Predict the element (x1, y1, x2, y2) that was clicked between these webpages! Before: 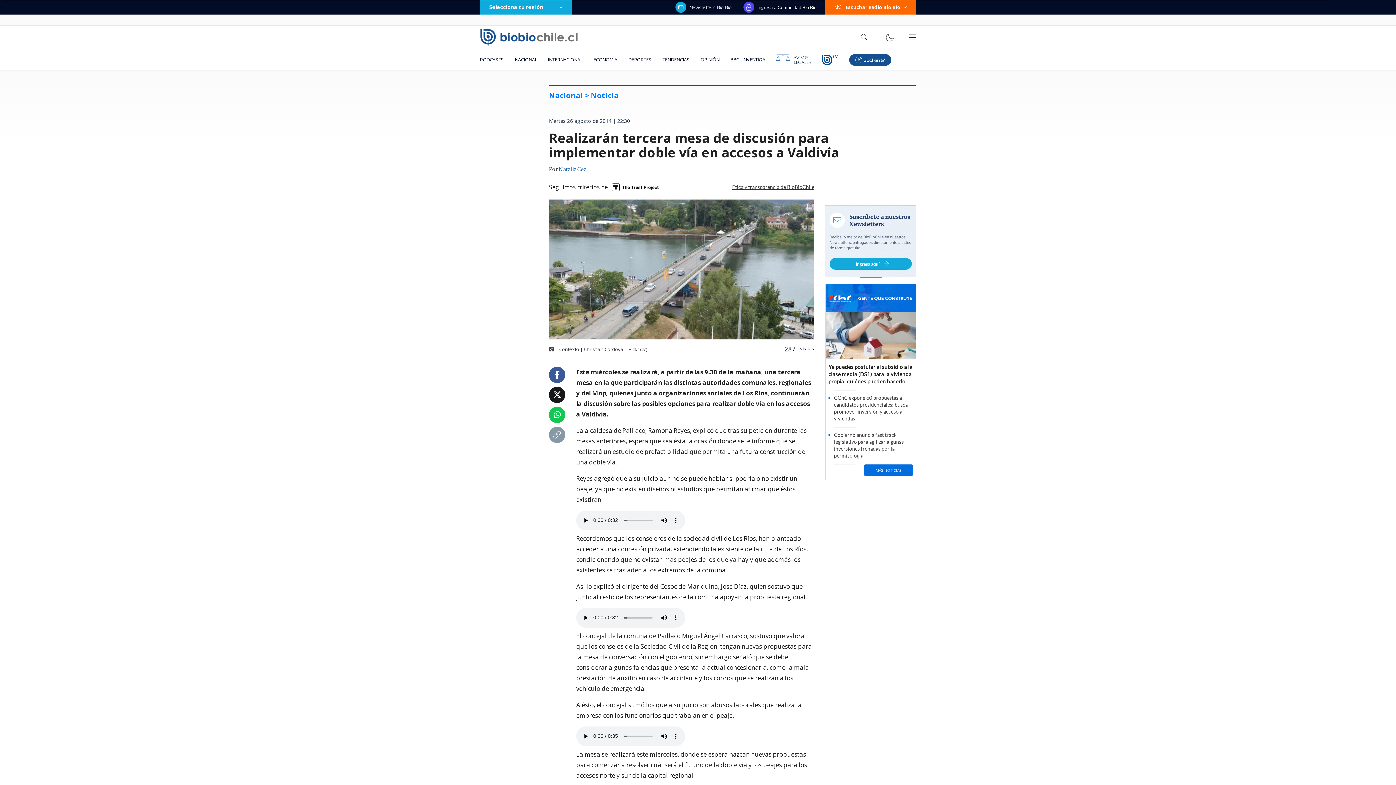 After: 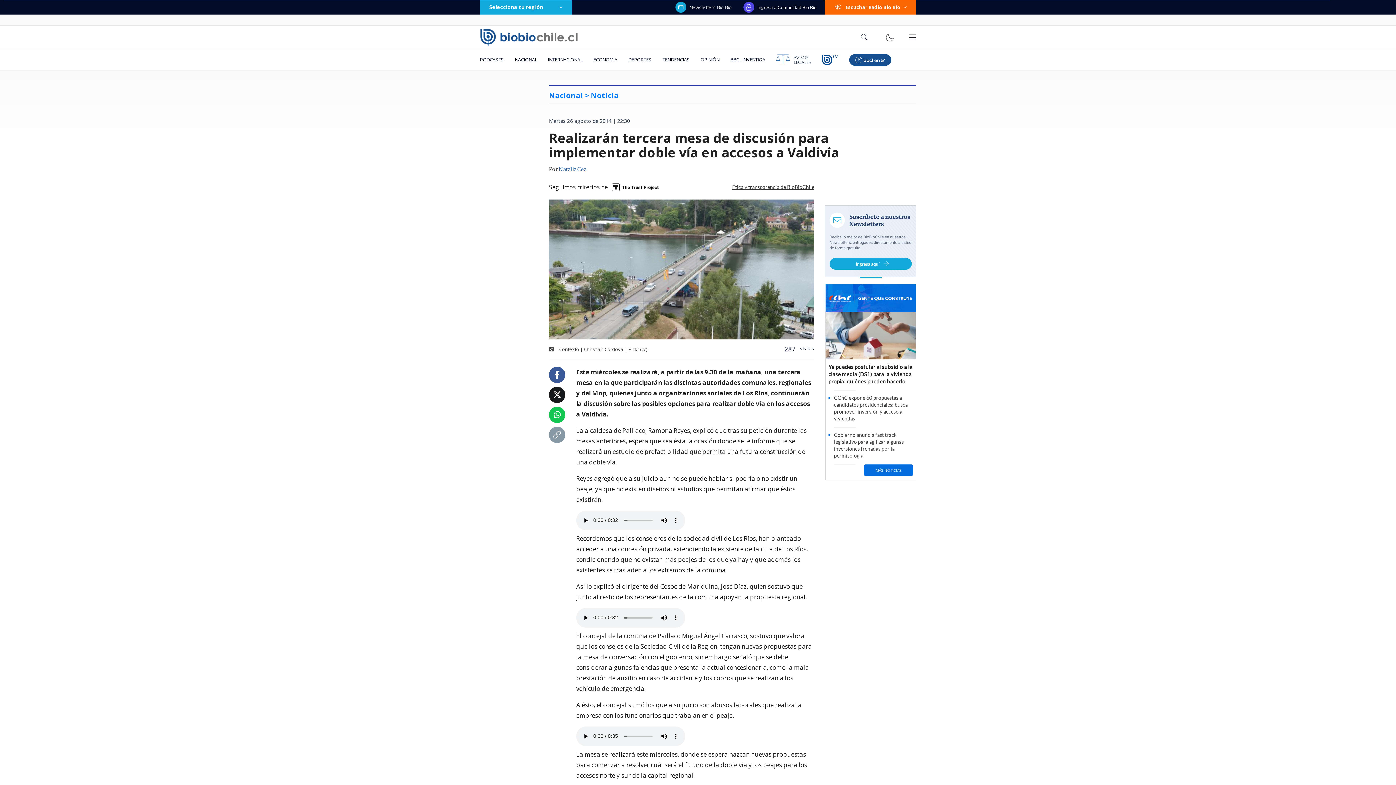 Action: bbox: (554, 371, 560, 379)